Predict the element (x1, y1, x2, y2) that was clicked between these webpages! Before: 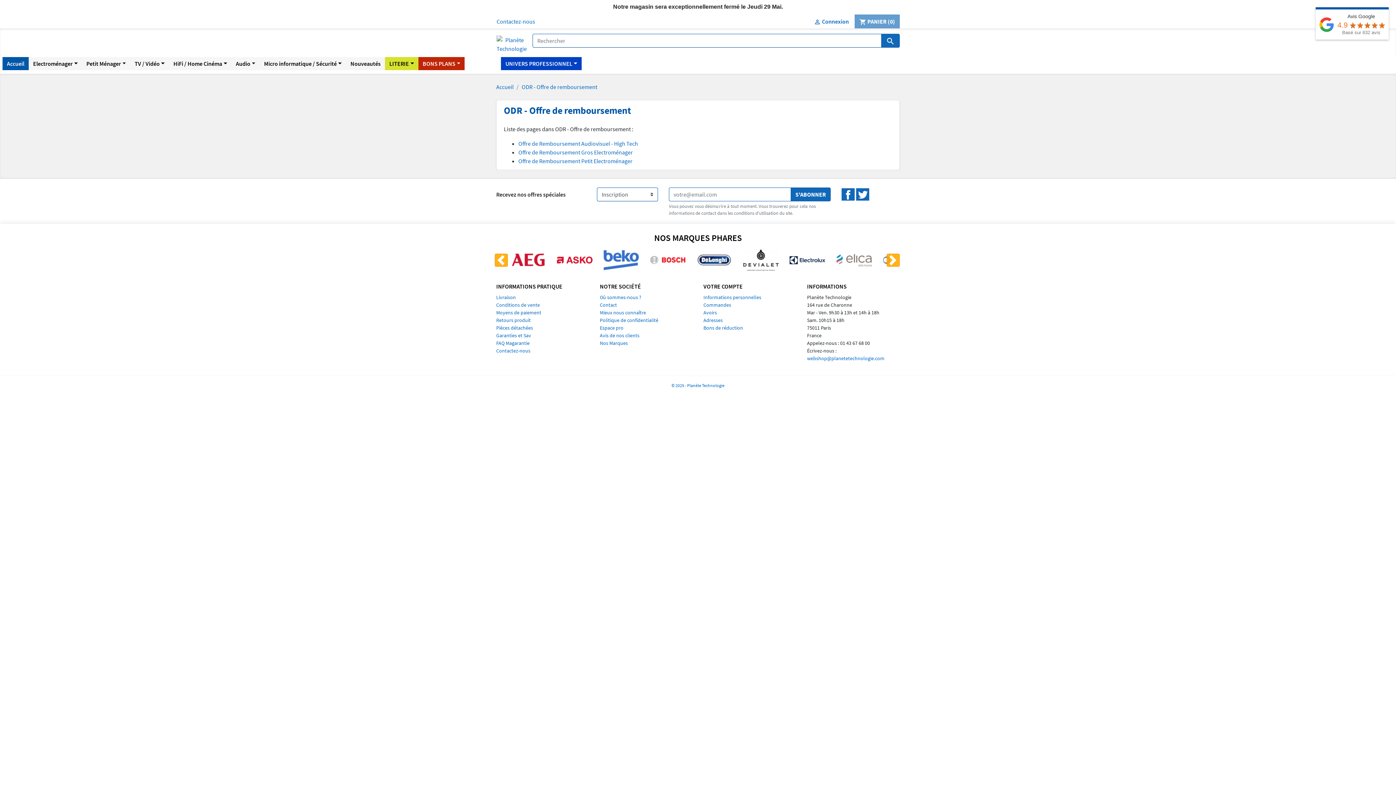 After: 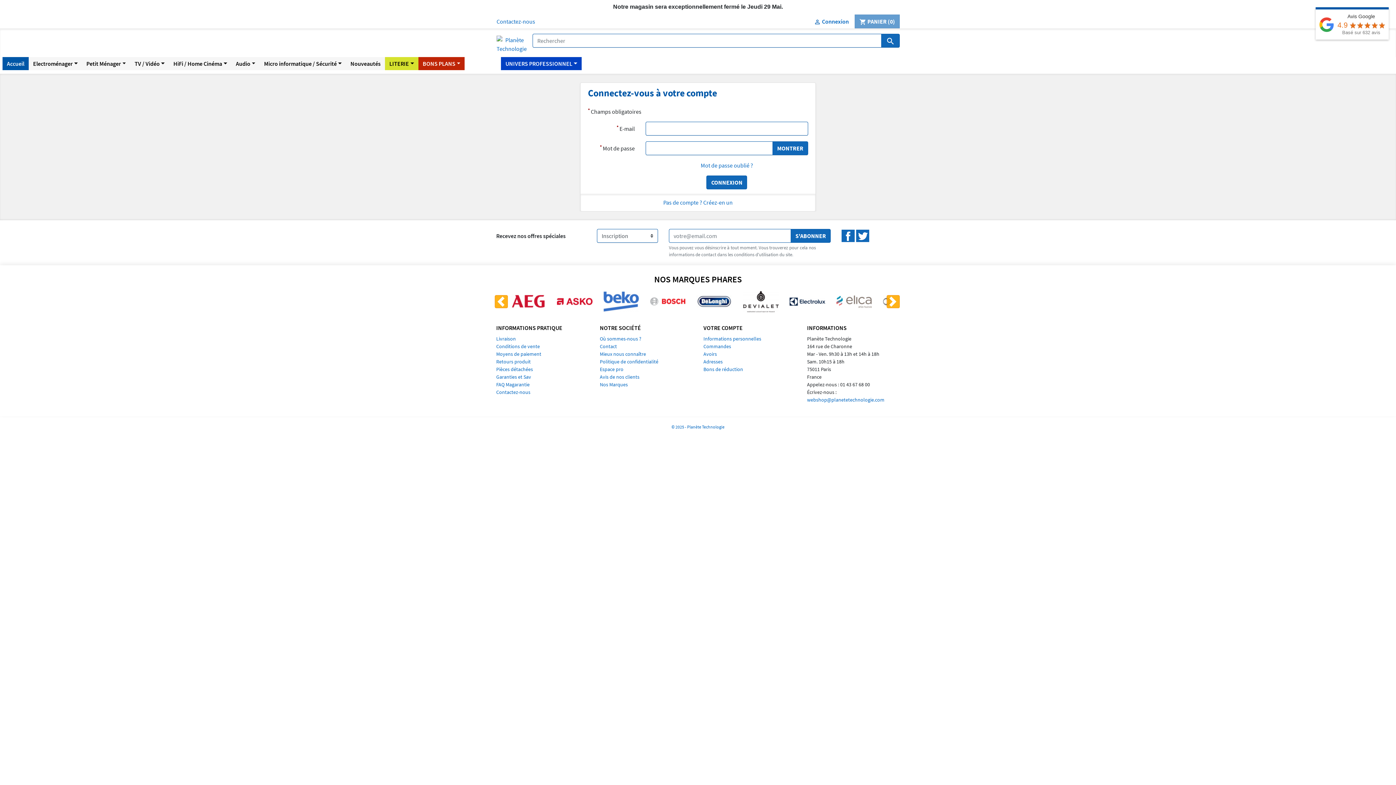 Action: label: Avoirs bbox: (703, 309, 717, 316)